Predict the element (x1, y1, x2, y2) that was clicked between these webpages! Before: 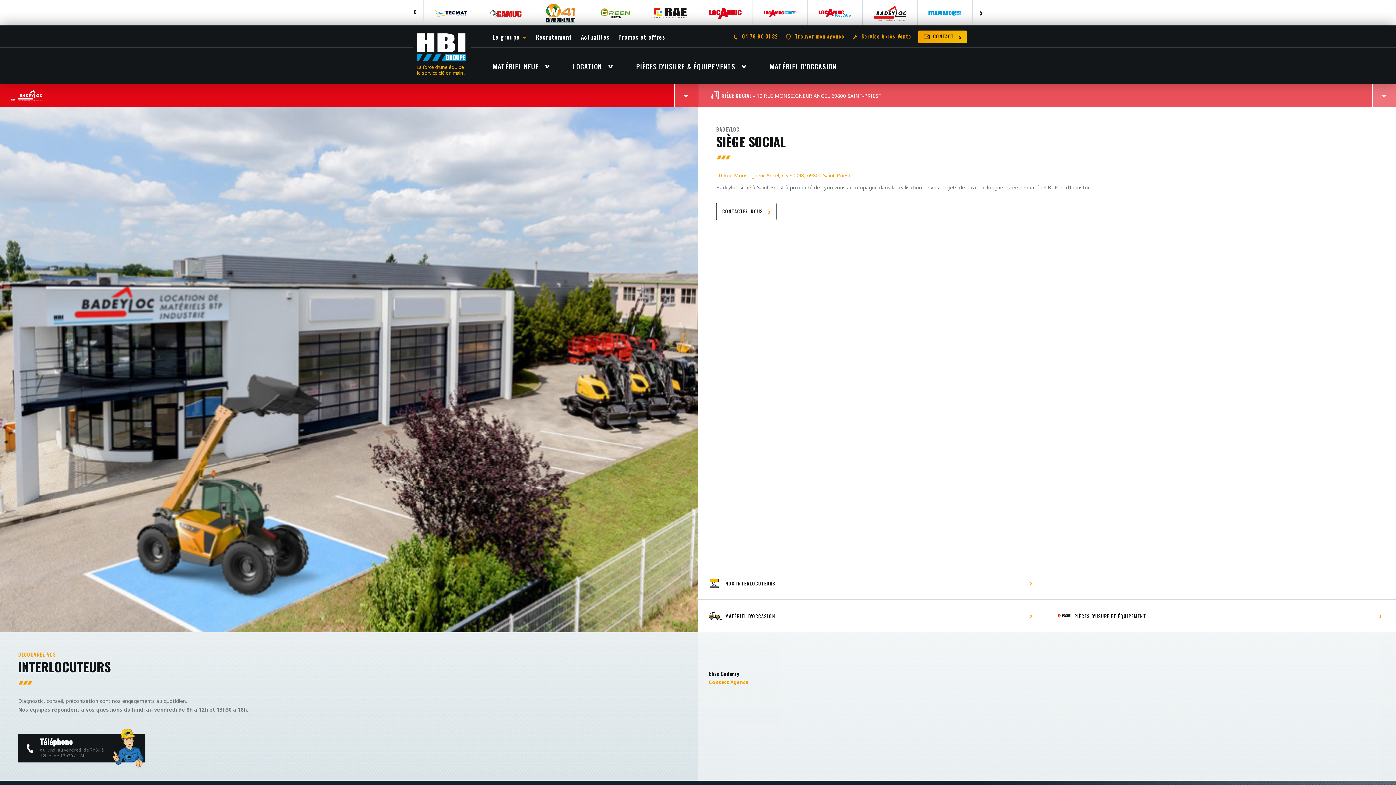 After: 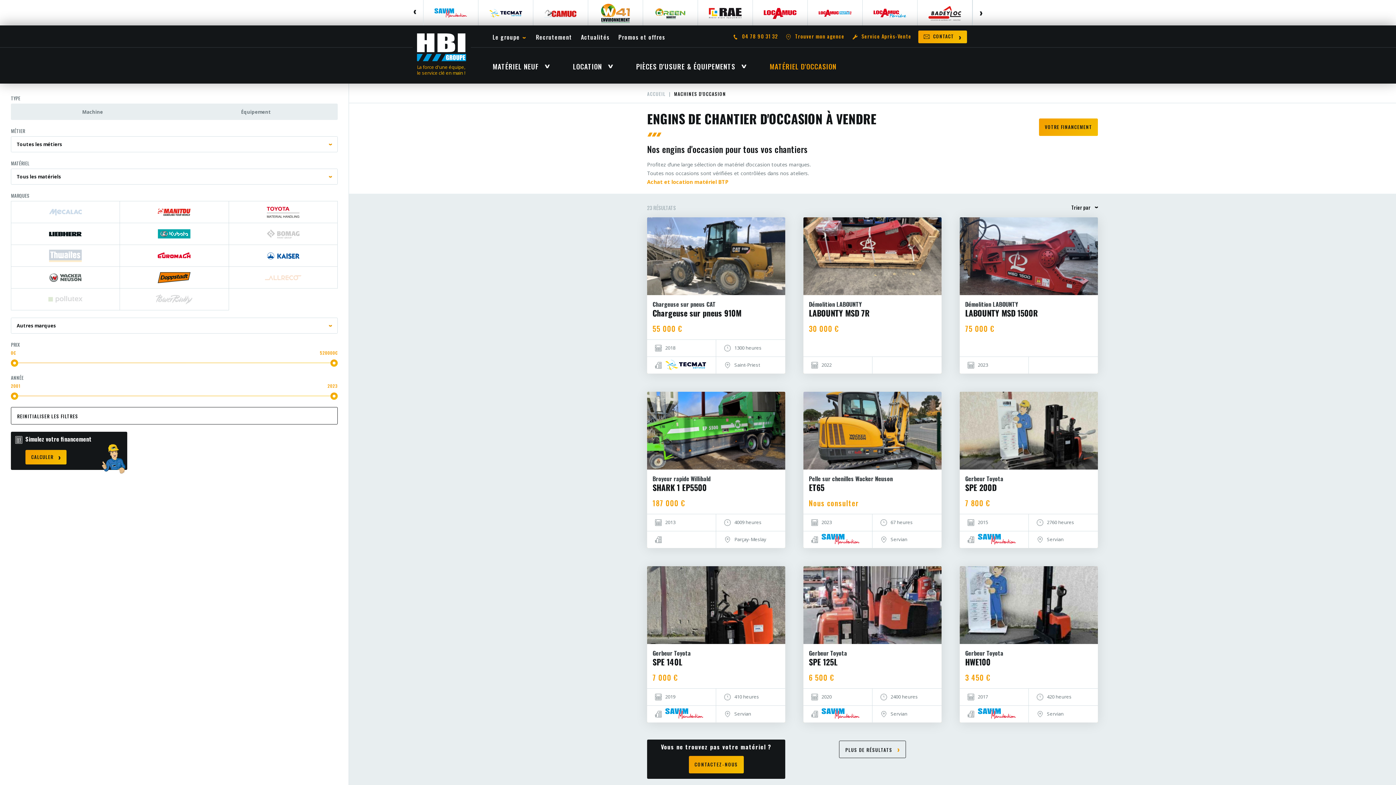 Action: bbox: (698, 600, 1047, 632) label: MATÉRIEL D'OCCASION